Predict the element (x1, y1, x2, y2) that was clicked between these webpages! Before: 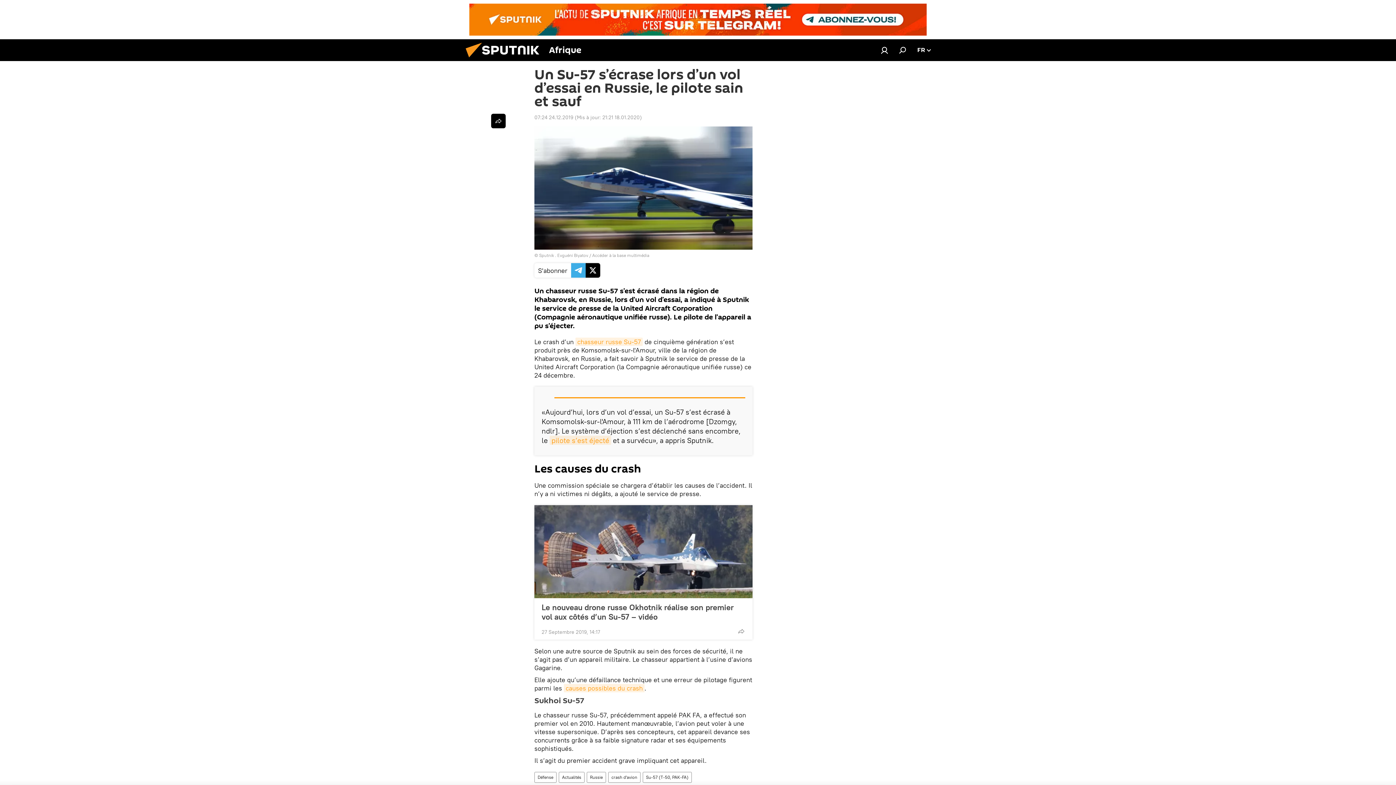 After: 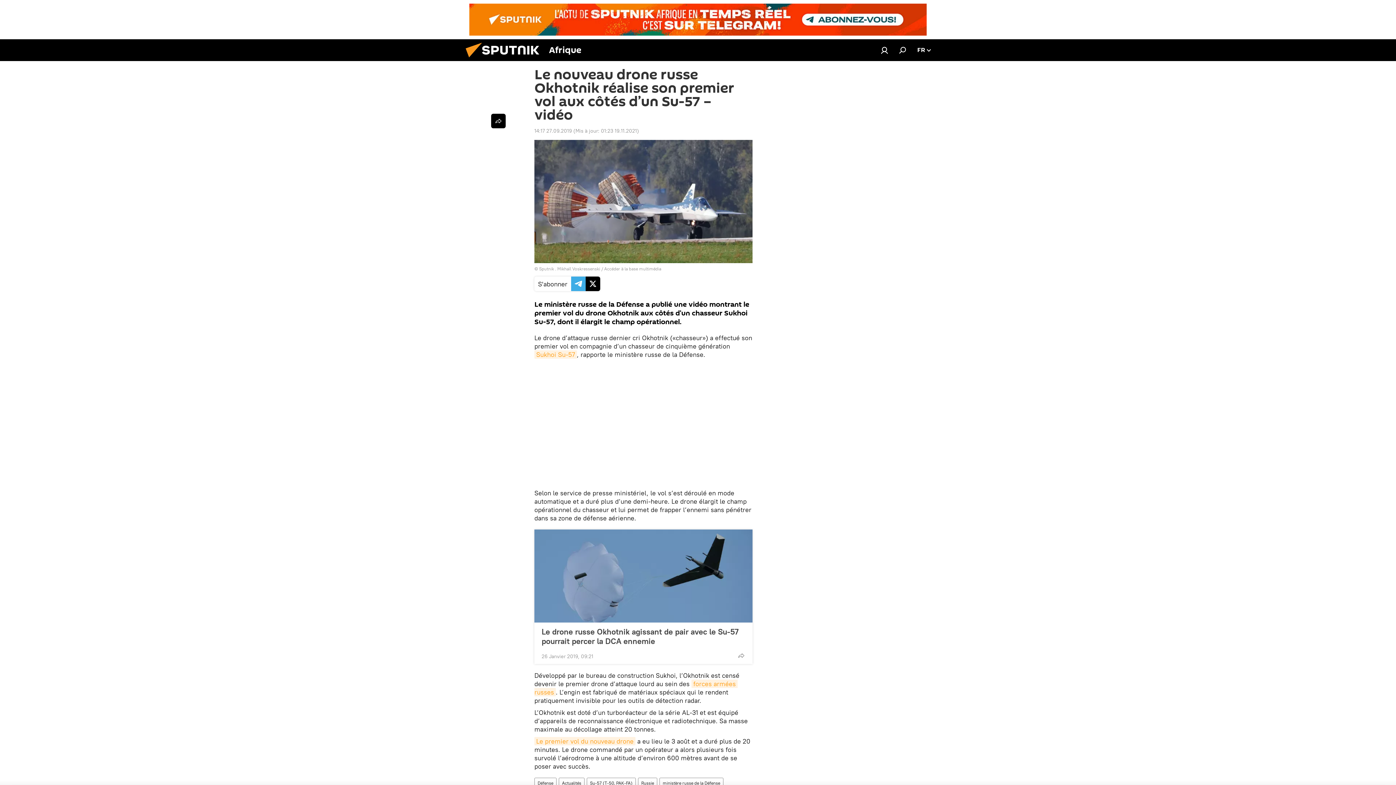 Action: bbox: (534, 505, 752, 598)